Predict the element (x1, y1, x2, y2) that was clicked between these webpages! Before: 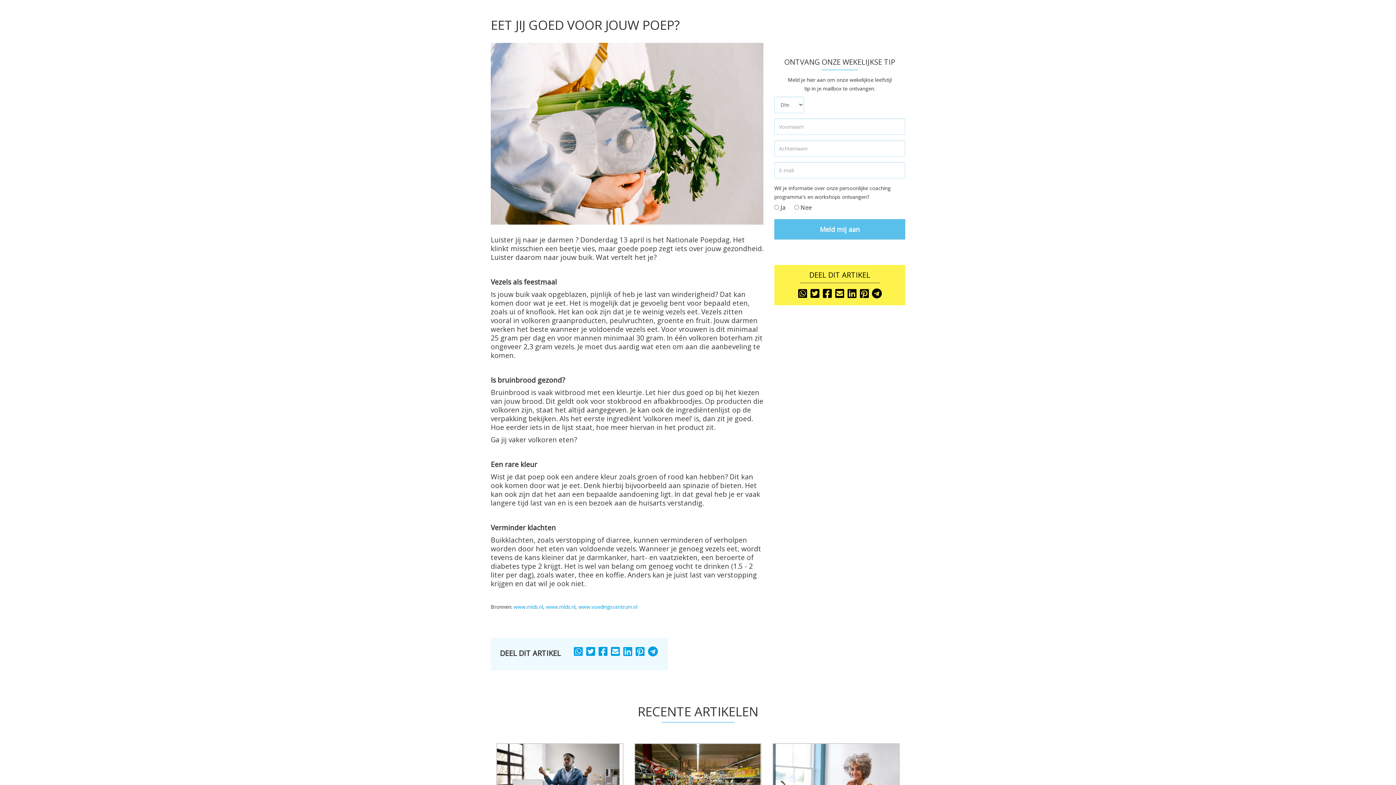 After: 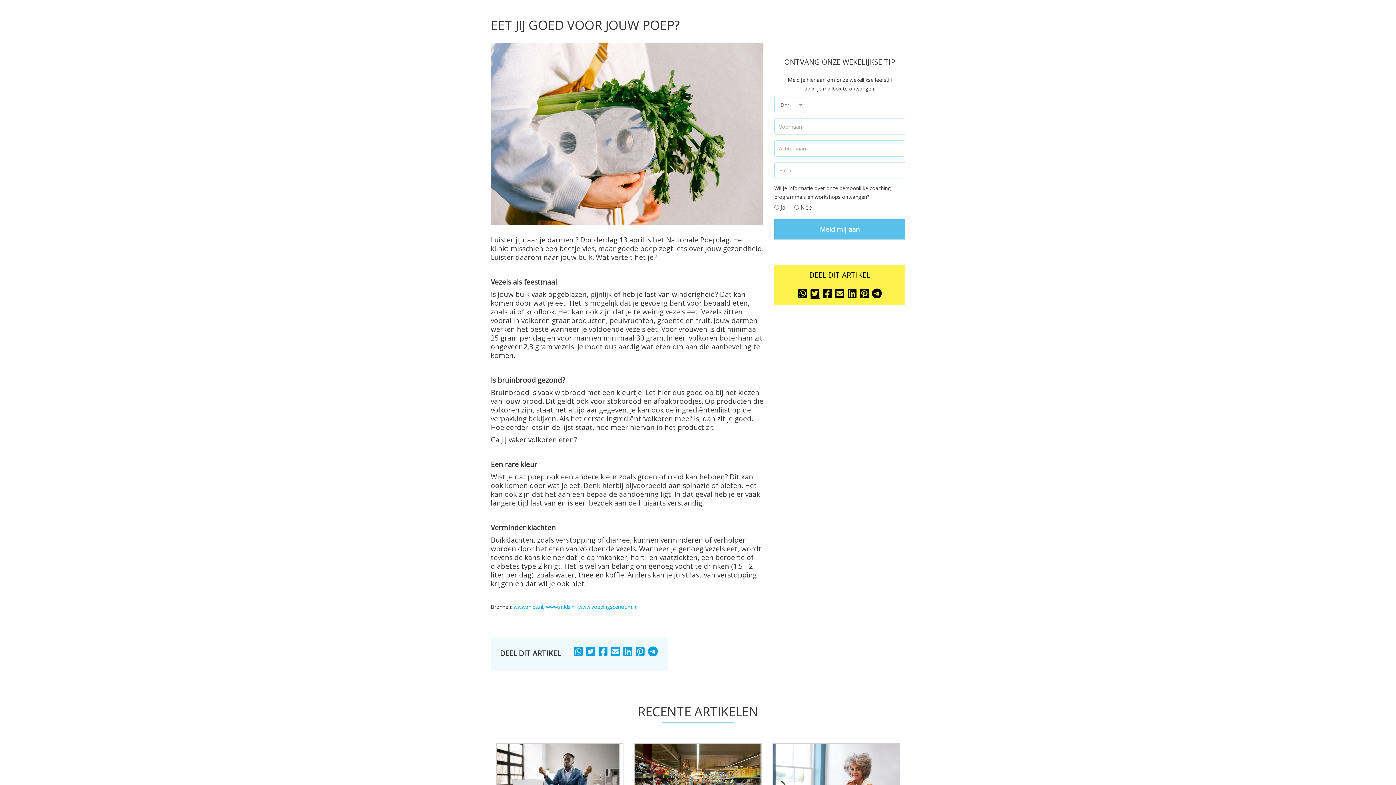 Action: bbox: (809, 288, 820, 299)